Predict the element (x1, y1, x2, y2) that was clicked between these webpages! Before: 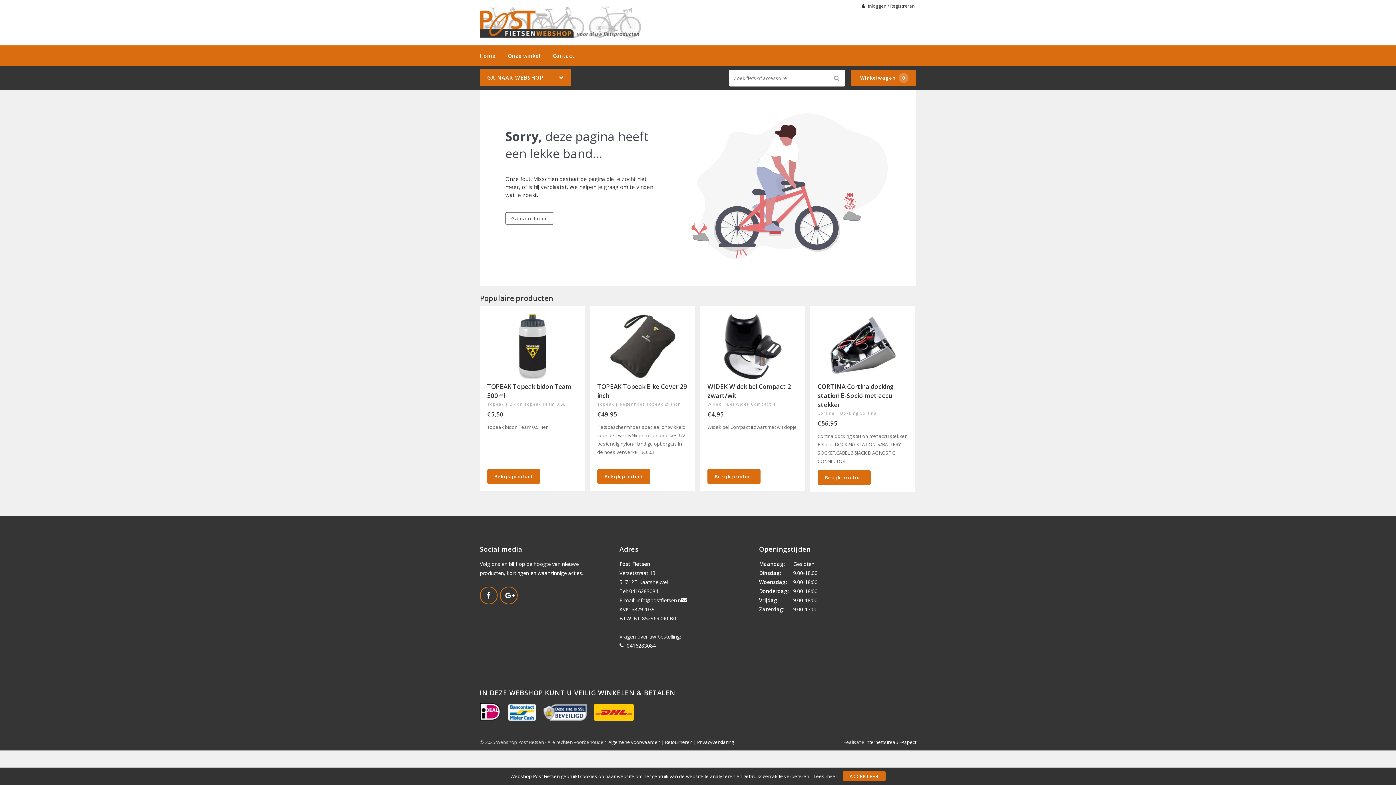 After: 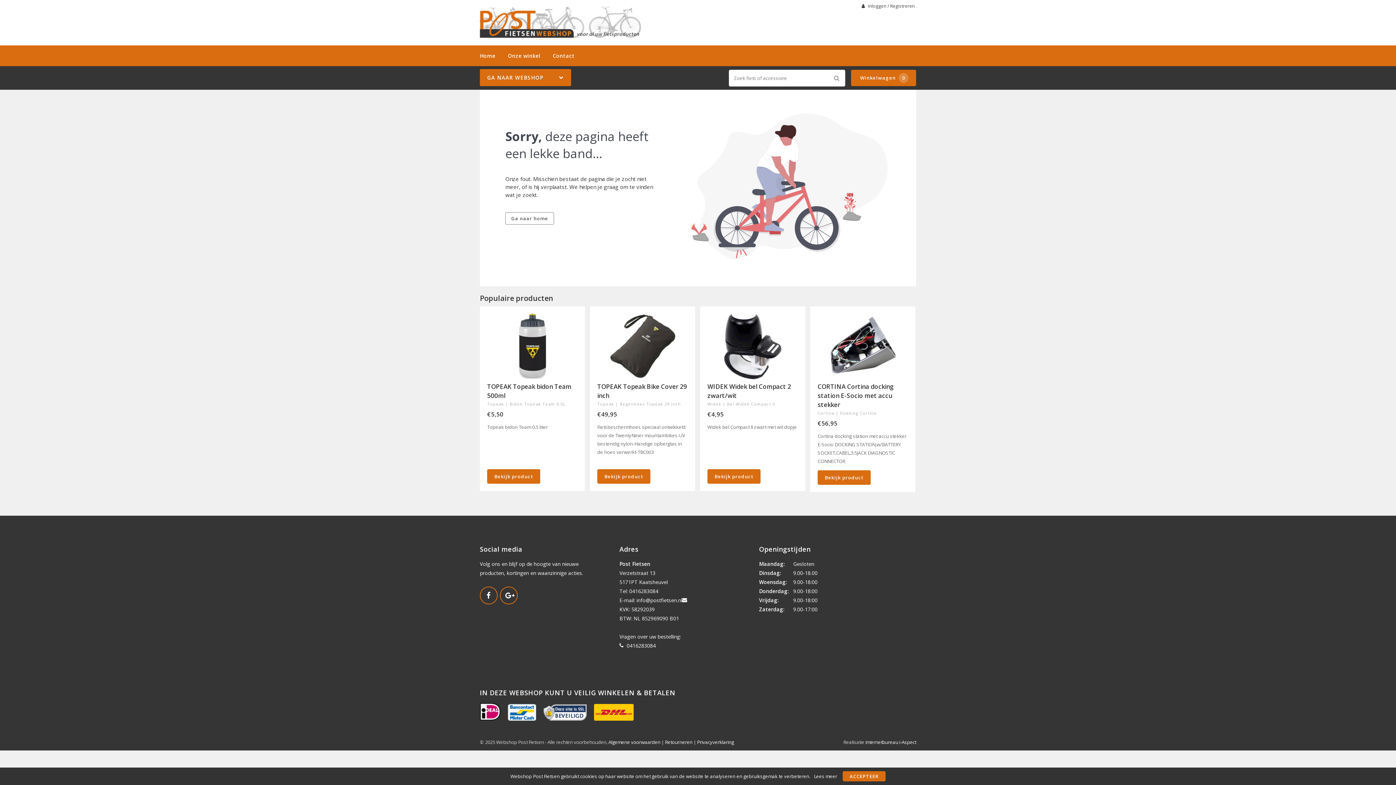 Action: label: info@postfietsen.nl bbox: (636, 597, 689, 604)